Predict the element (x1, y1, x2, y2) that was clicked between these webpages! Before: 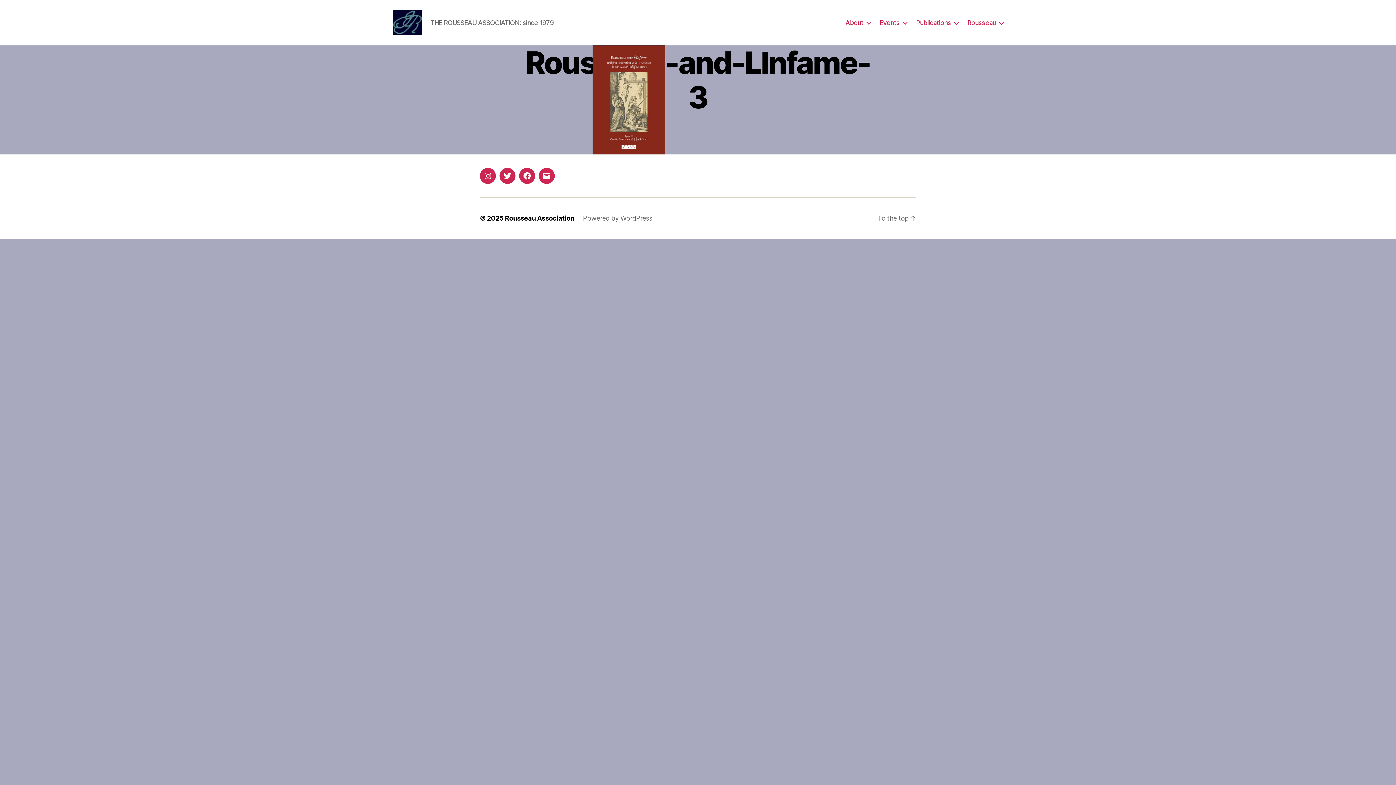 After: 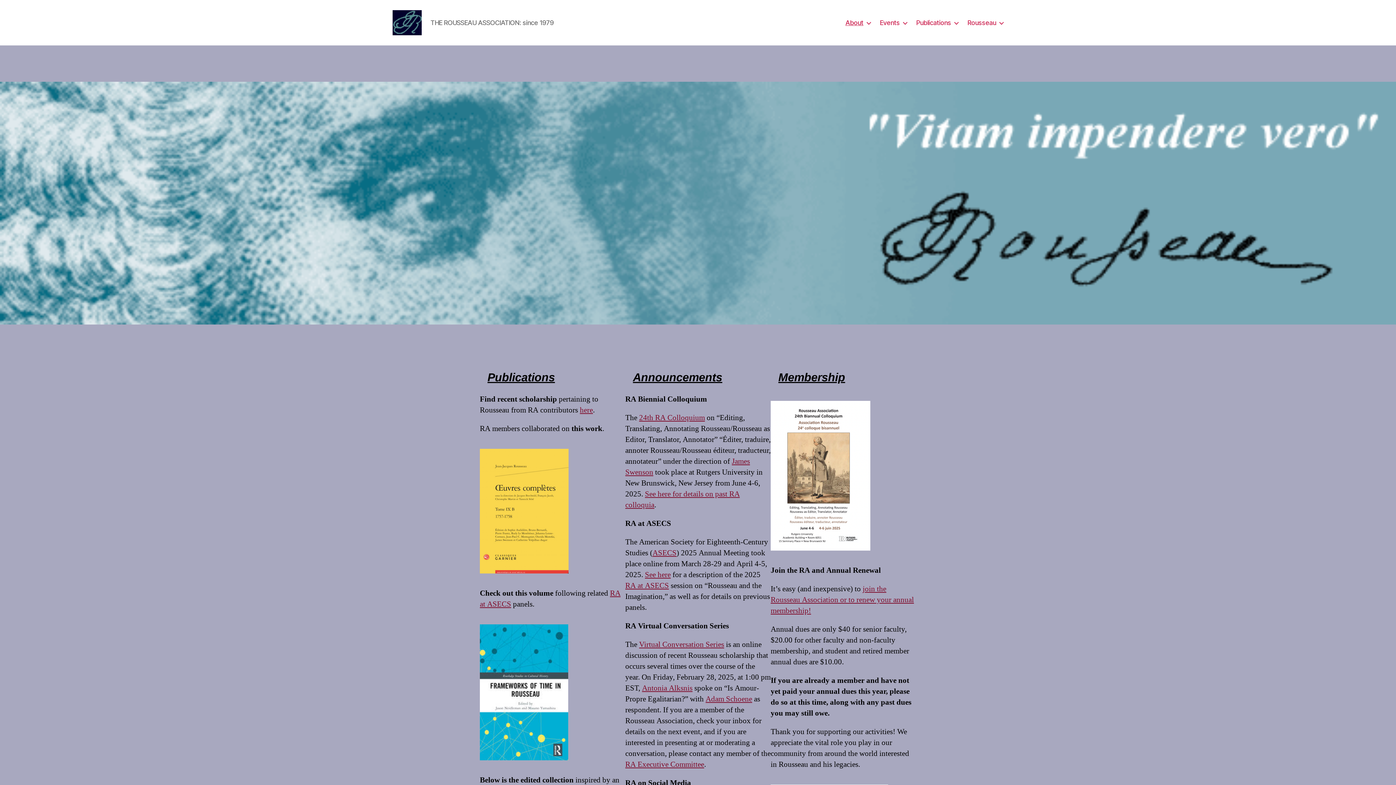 Action: bbox: (505, 214, 574, 222) label: Rousseau Association